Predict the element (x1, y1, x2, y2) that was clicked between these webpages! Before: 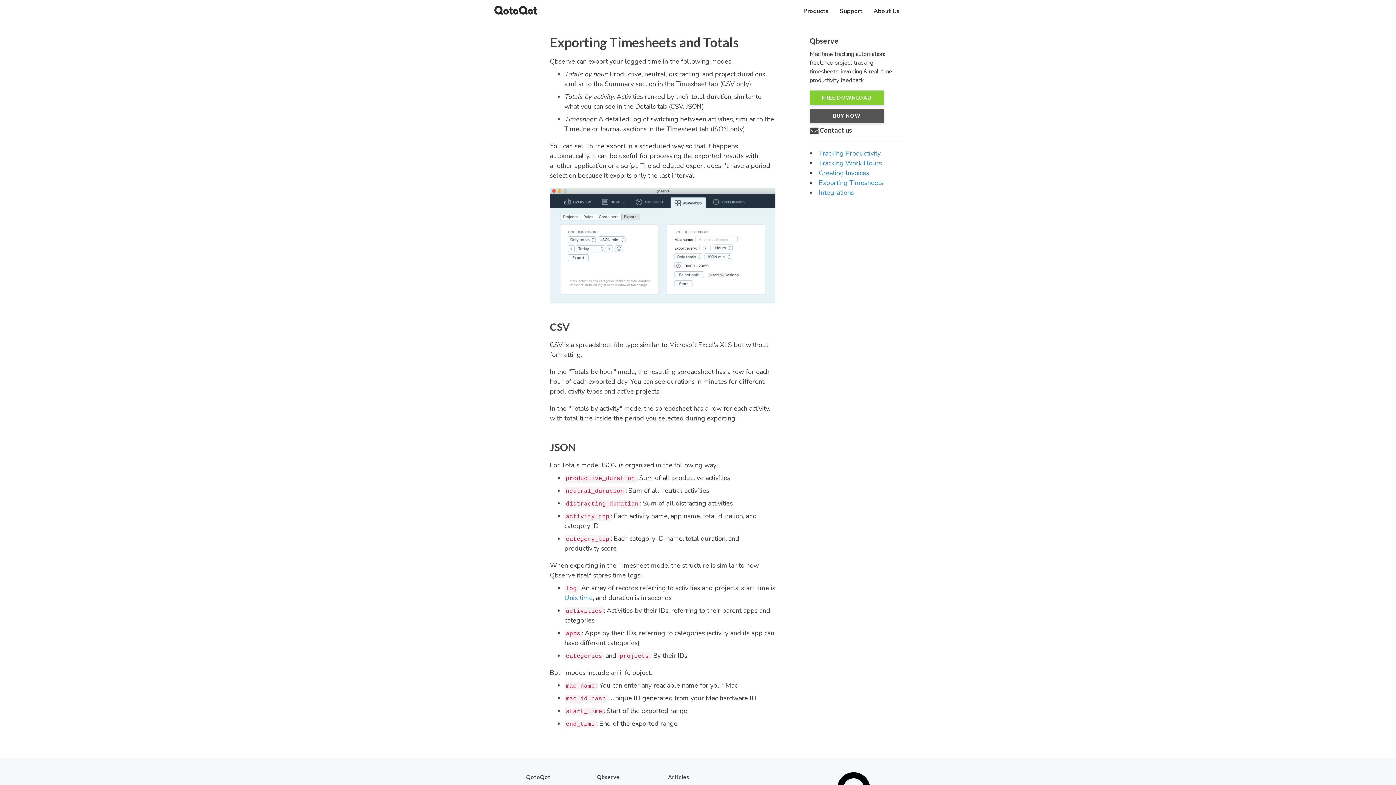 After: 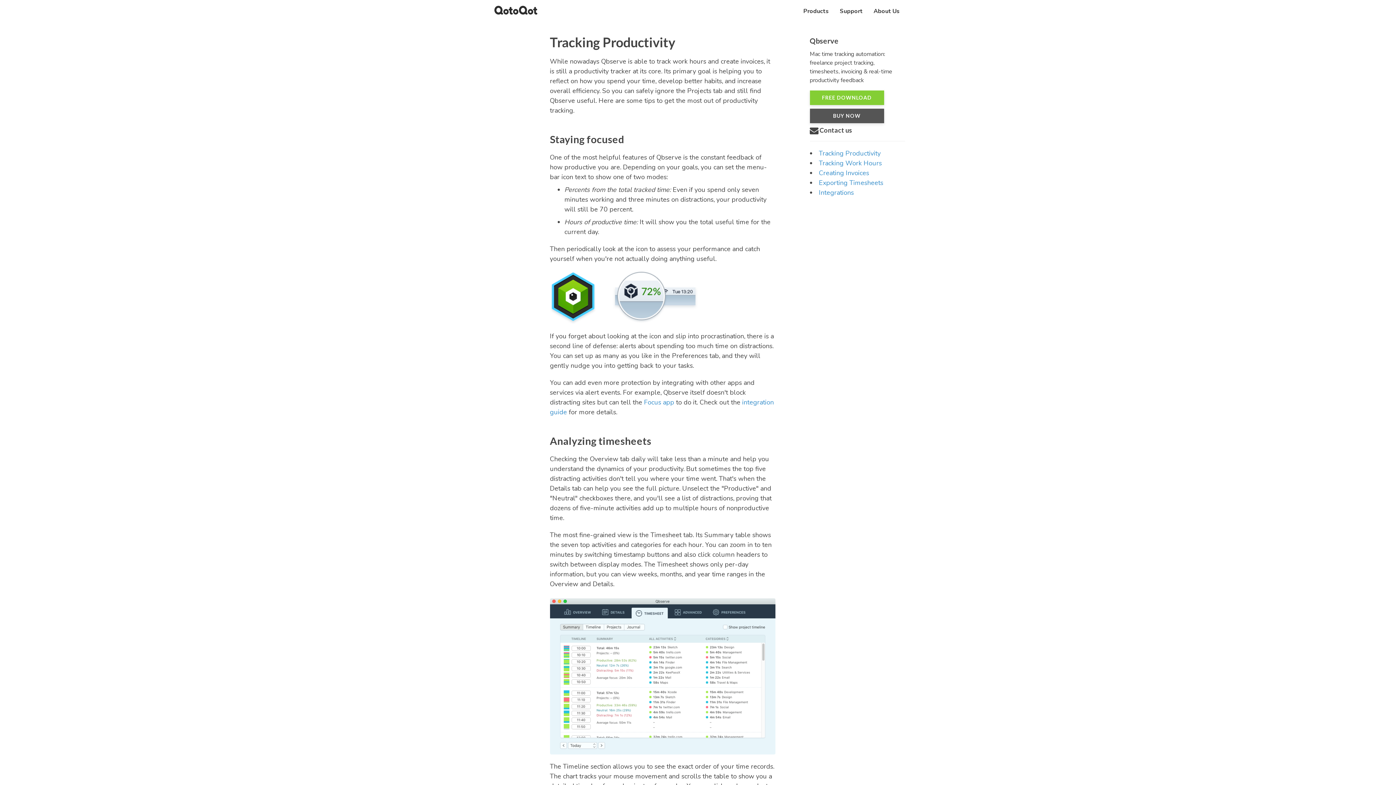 Action: bbox: (819, 149, 880, 157) label: Tracking Productivity